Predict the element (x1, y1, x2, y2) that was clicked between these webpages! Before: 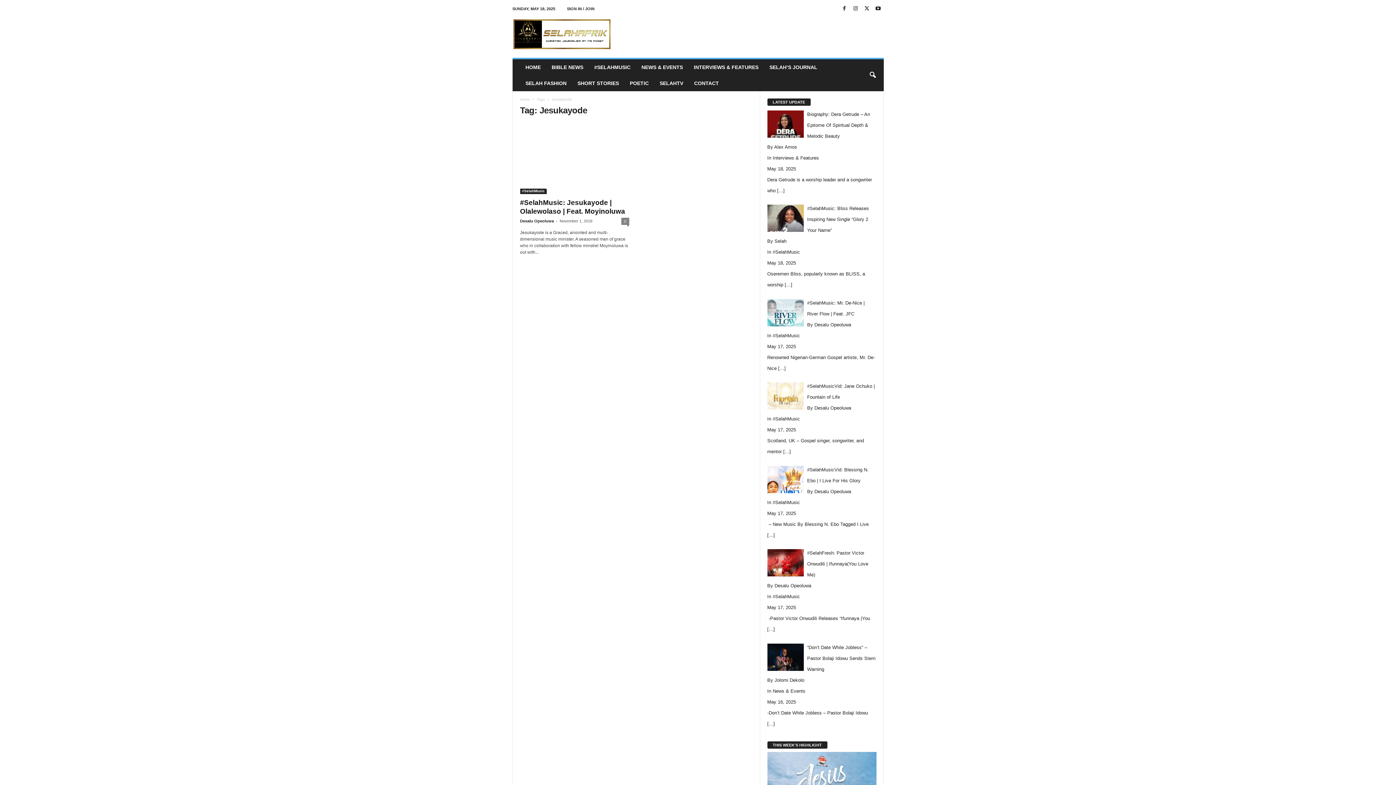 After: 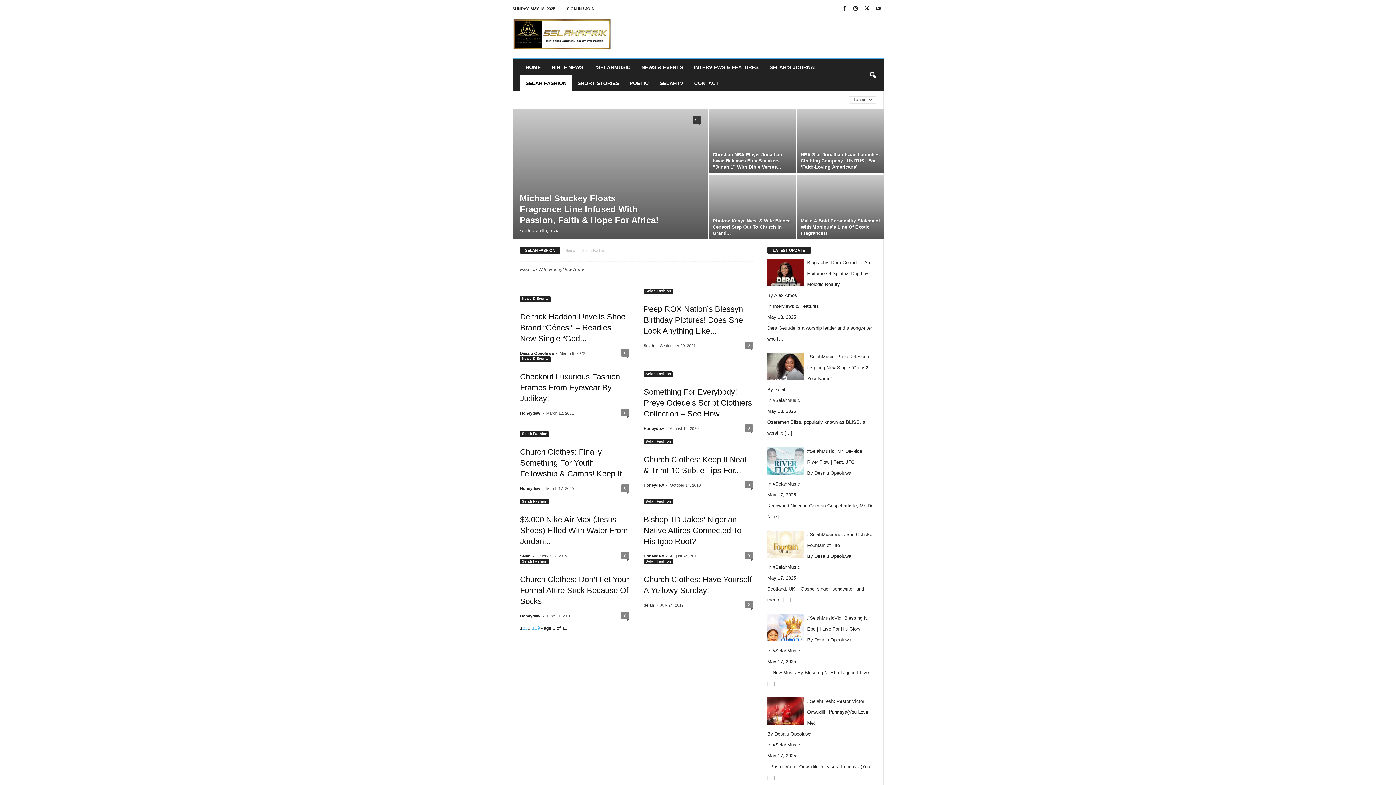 Action: label: SELAH FASHION bbox: (520, 75, 572, 91)